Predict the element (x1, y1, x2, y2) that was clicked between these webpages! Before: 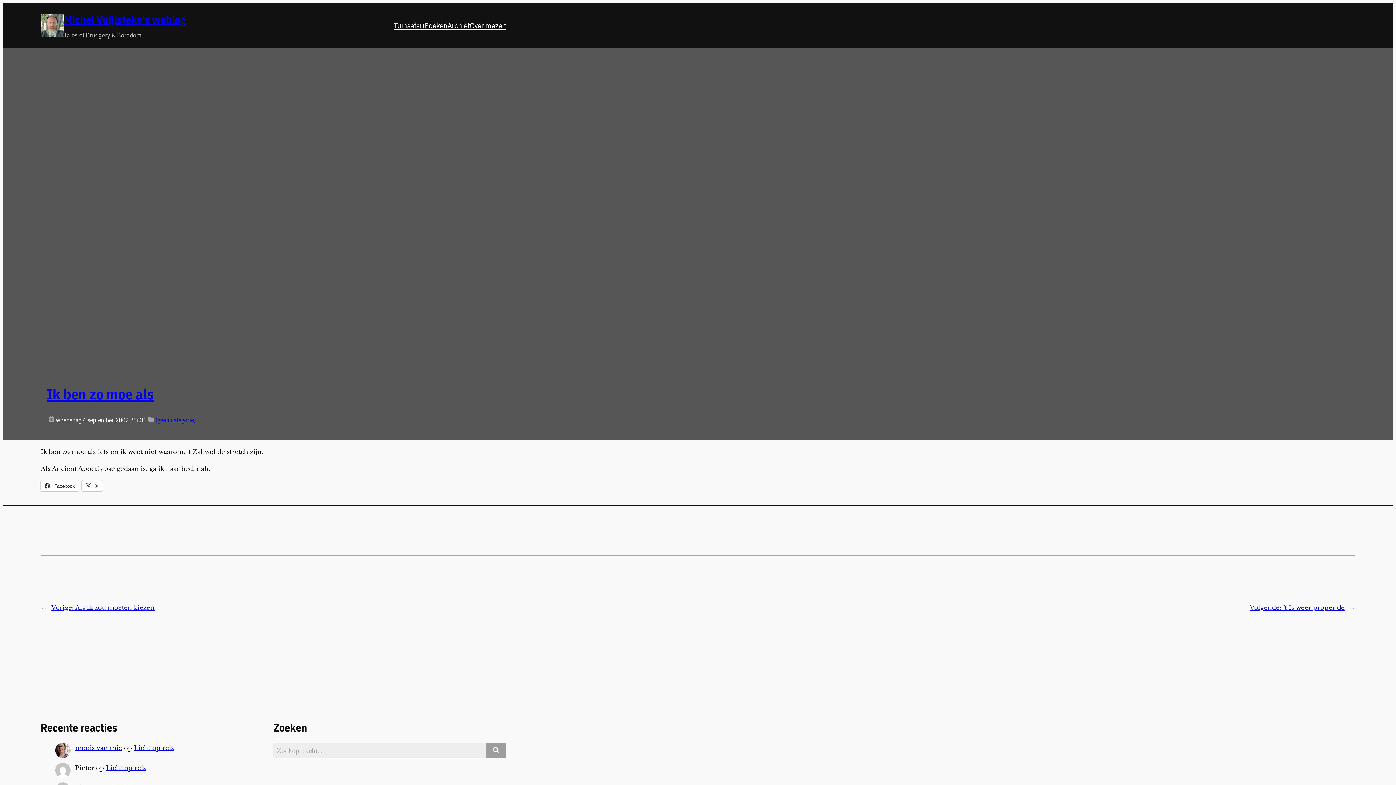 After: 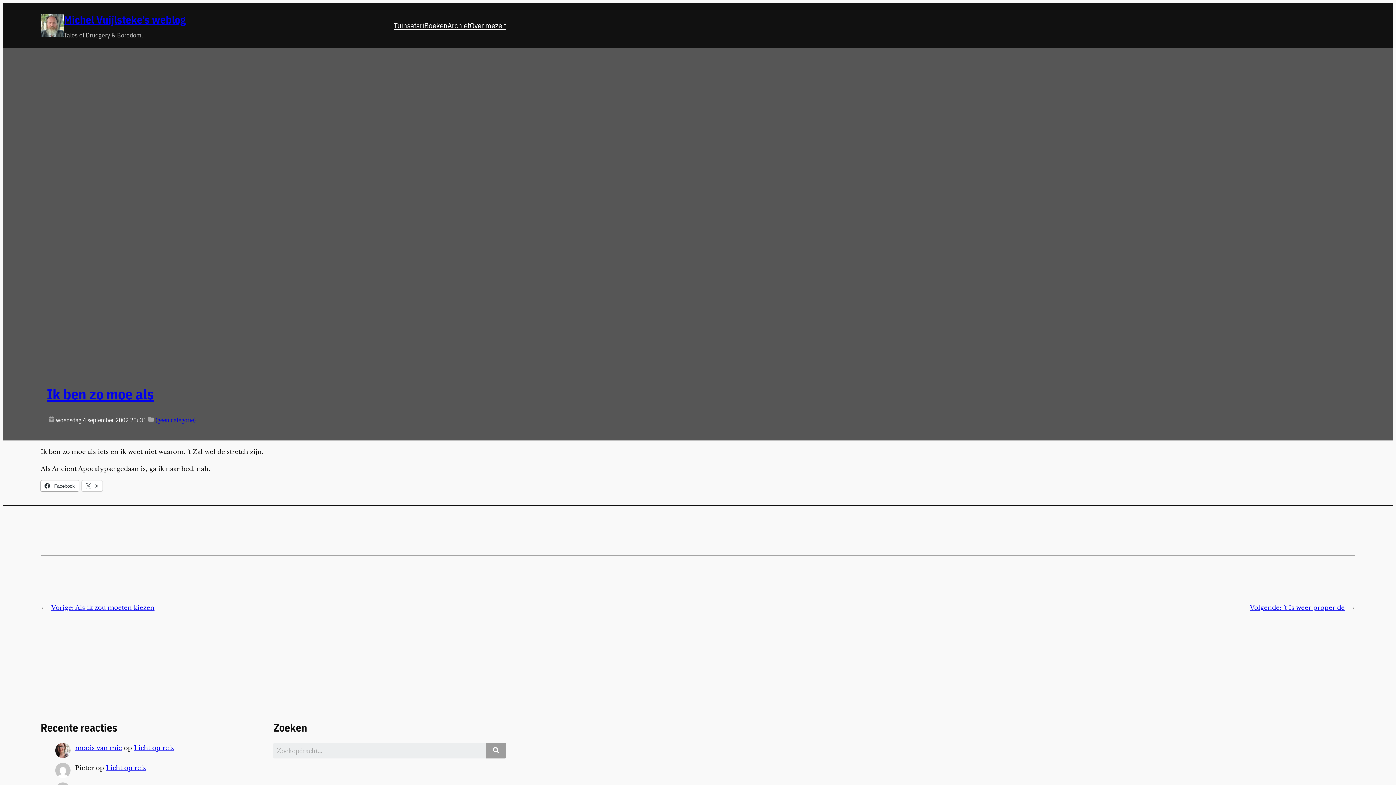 Action: label:  Facebook bbox: (40, 480, 78, 491)